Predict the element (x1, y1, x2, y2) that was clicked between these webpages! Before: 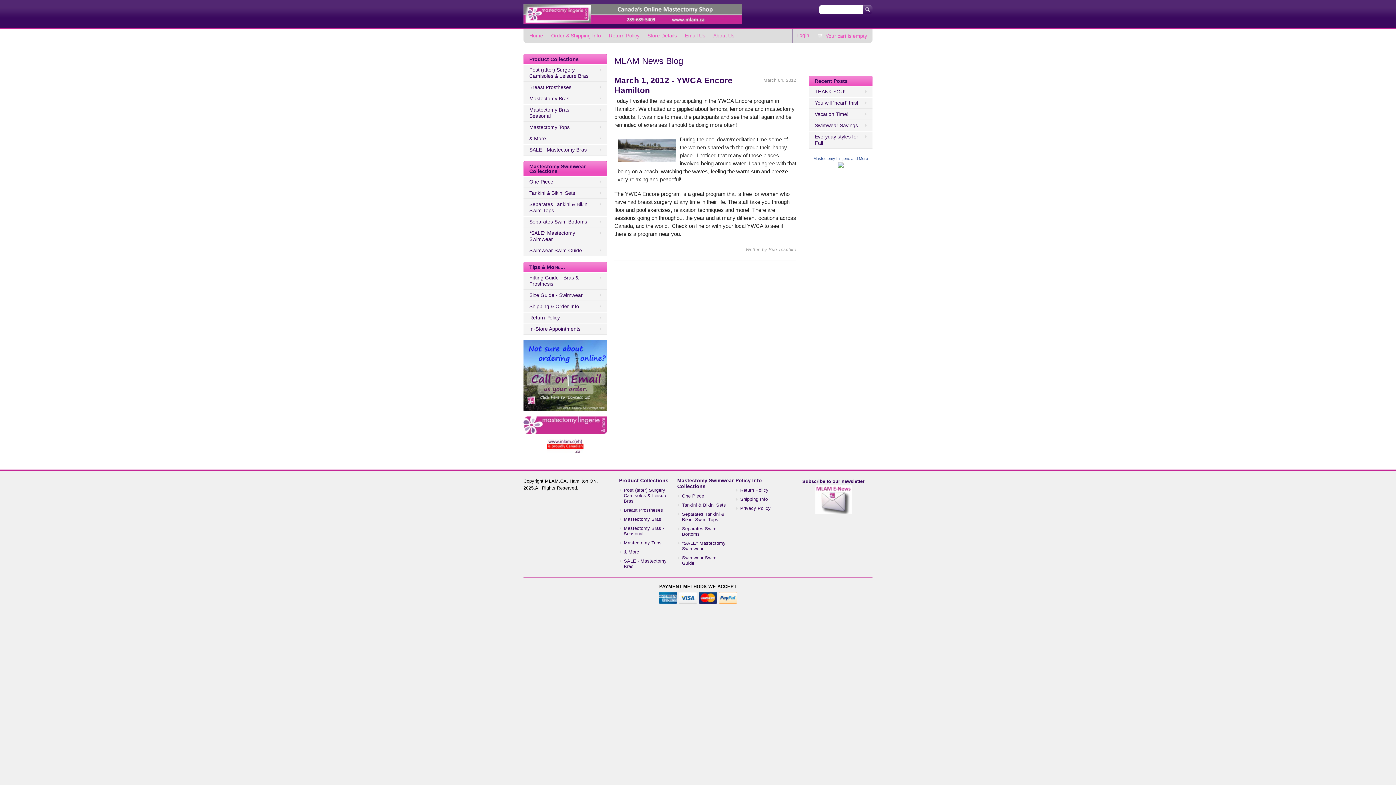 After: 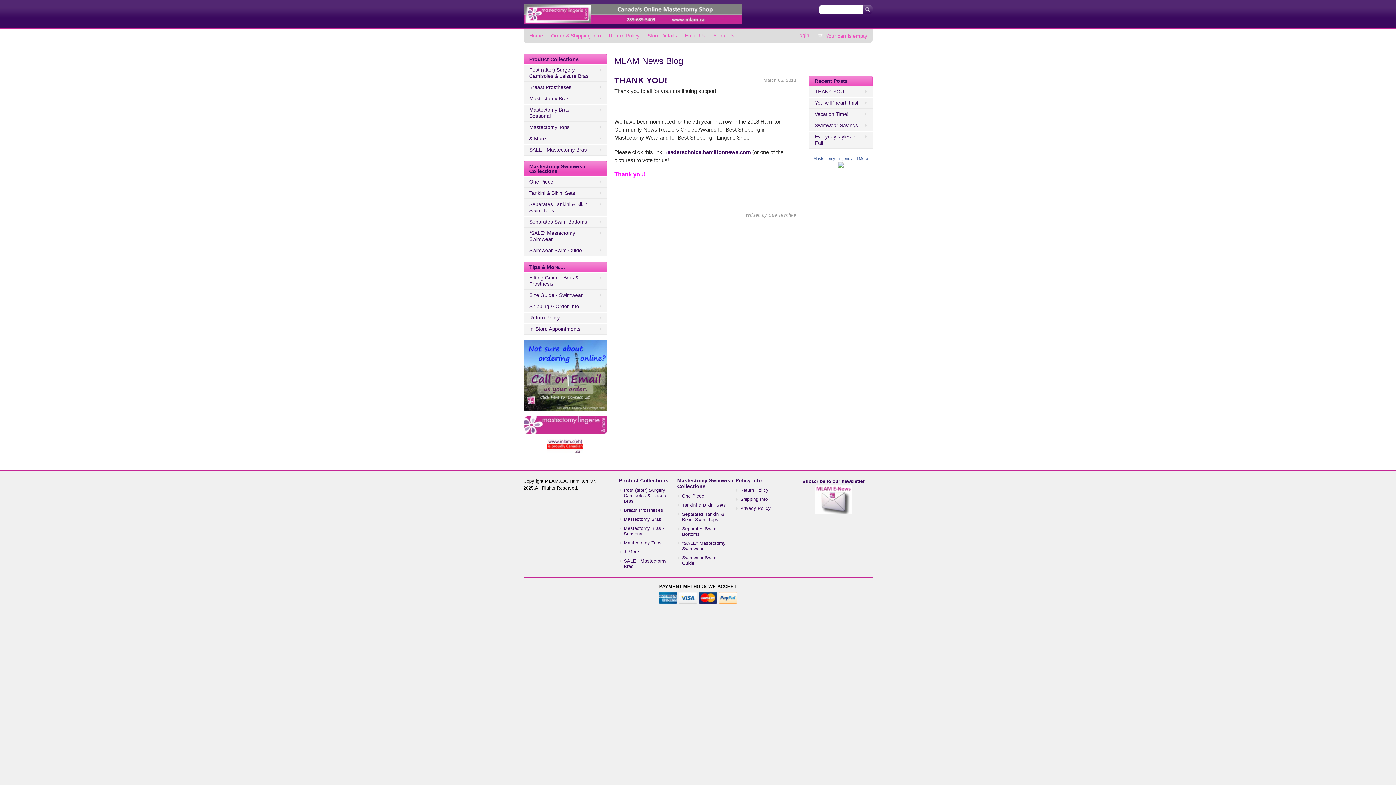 Action: bbox: (809, 86, 872, 97) label: THANK YOU!